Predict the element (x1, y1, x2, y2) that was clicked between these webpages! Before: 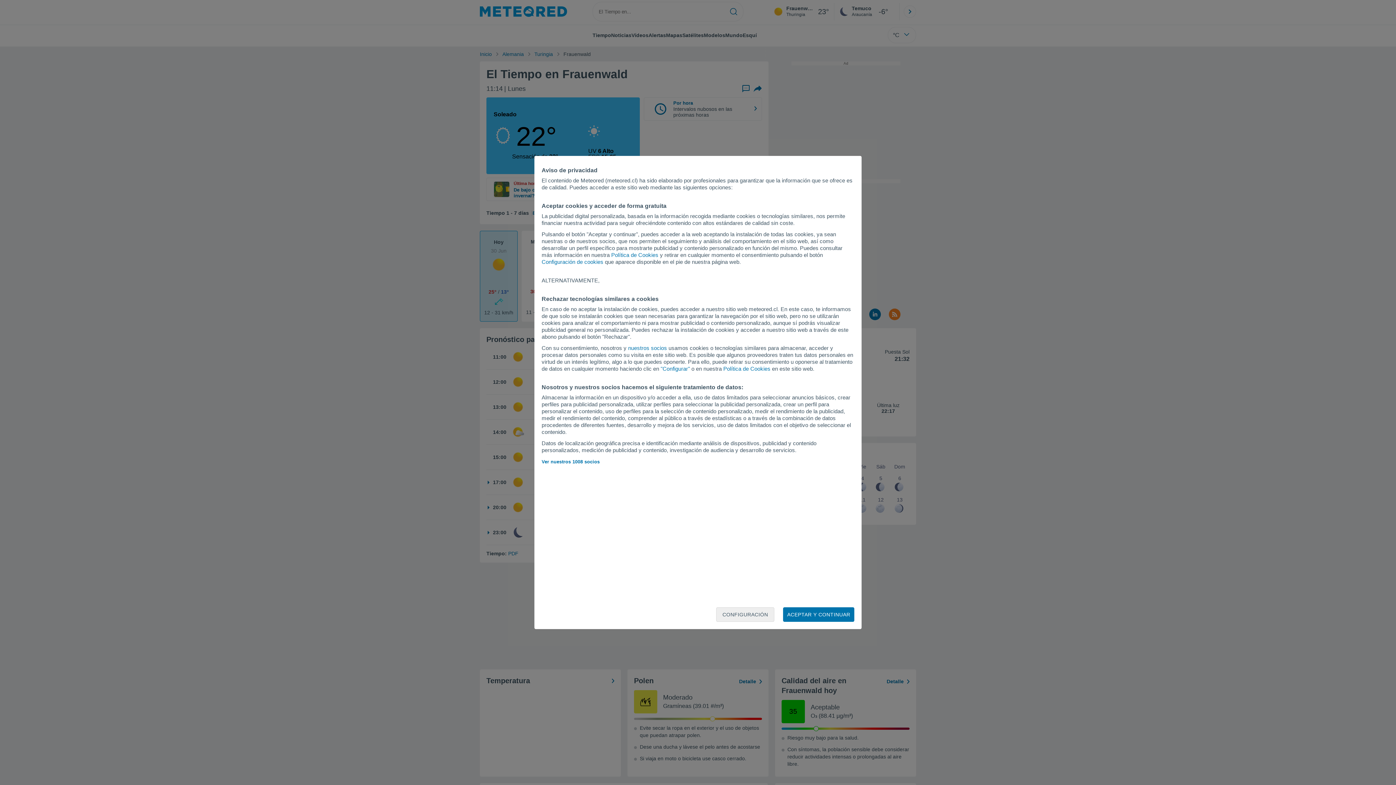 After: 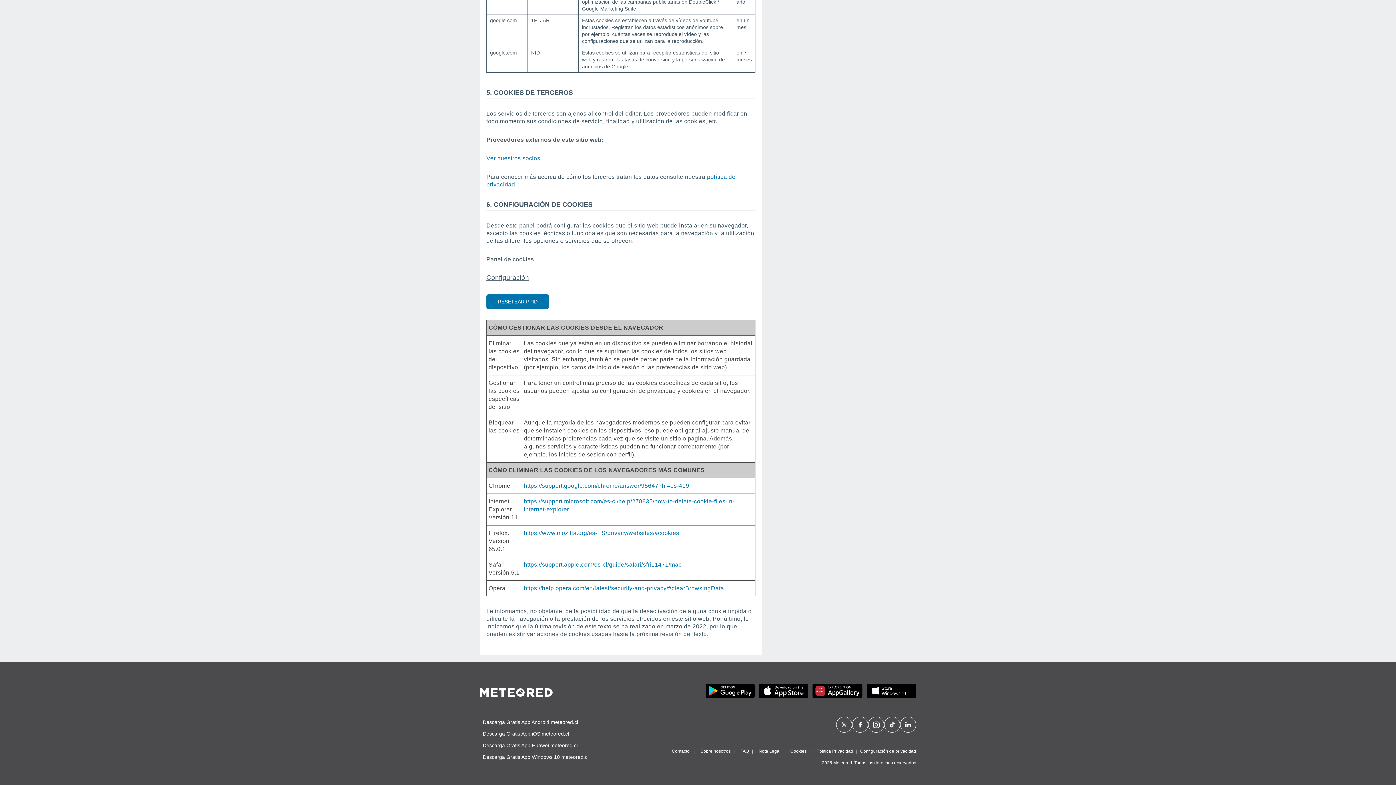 Action: bbox: (611, 252, 658, 258) label: Política de Cookies